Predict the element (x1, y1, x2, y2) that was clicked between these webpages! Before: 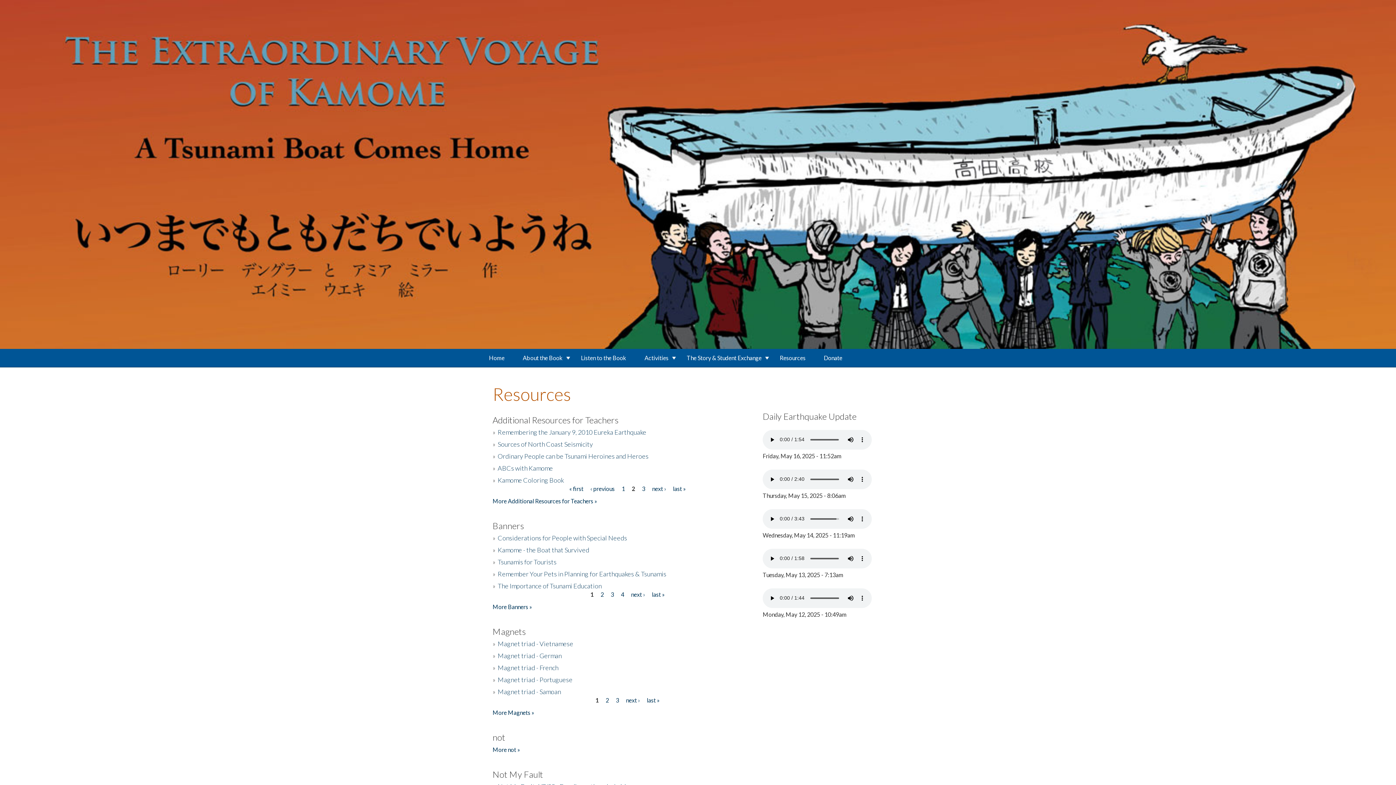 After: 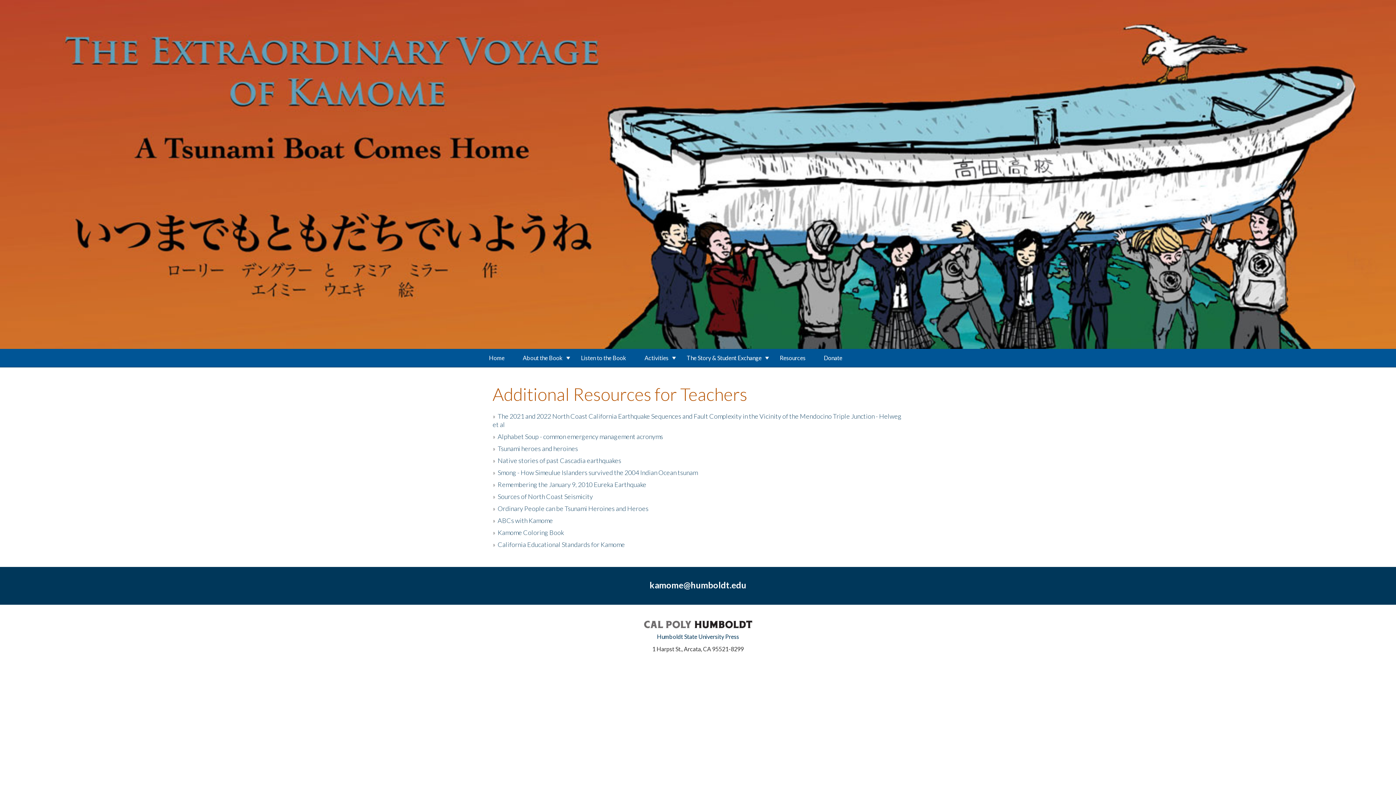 Action: bbox: (492, 497, 597, 504) label: More Additional Resources for Teachers »